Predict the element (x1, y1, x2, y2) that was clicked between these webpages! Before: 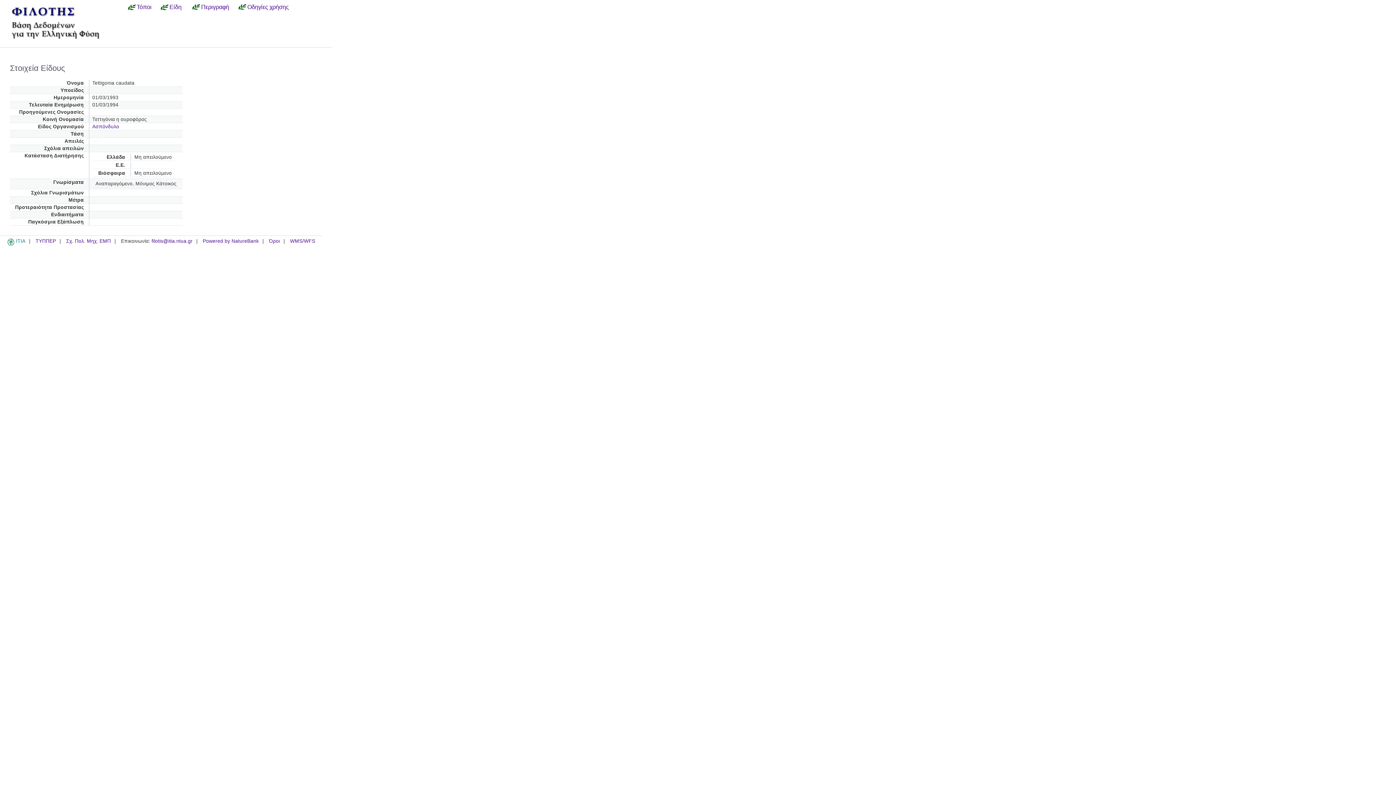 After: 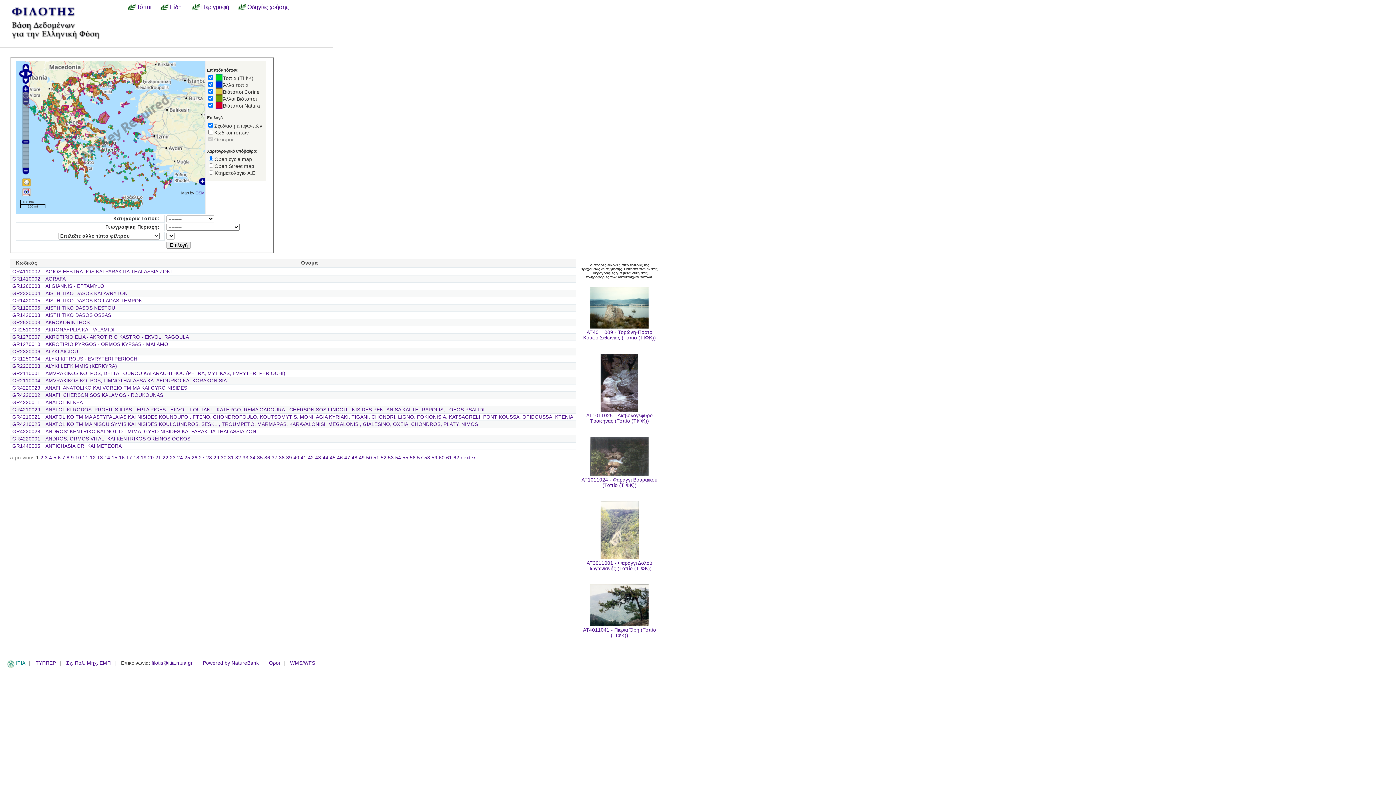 Action: bbox: (127, 3, 156, 10) label: Τόποι